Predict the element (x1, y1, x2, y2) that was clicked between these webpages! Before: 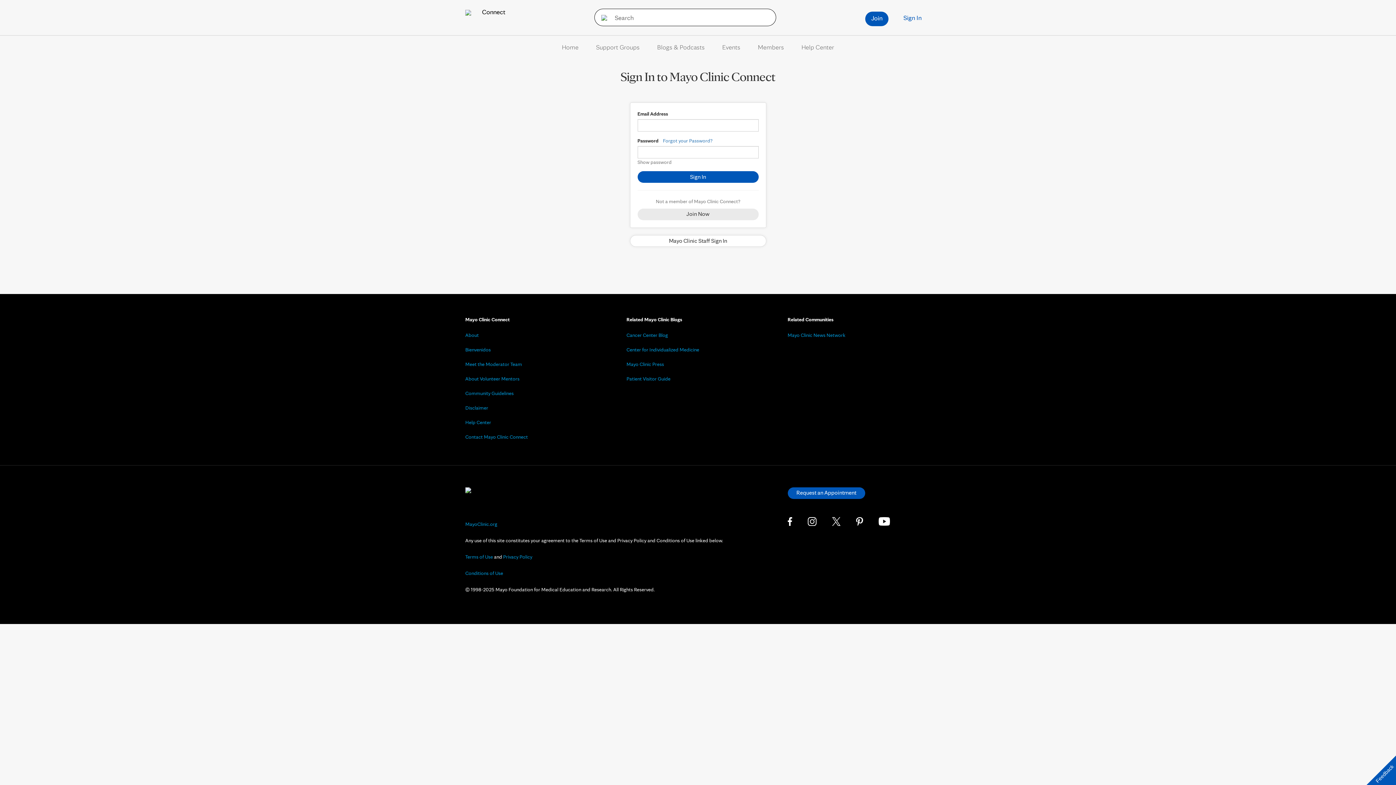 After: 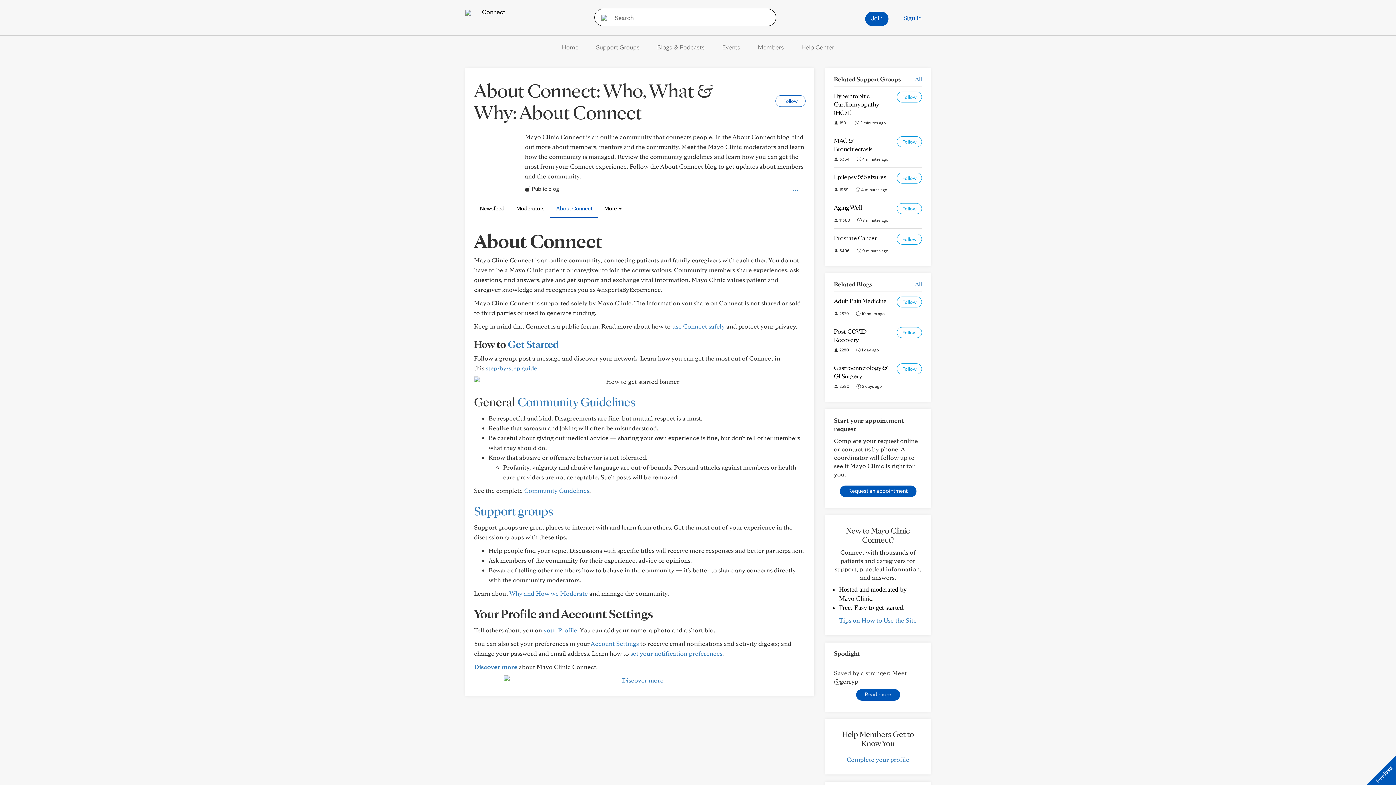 Action: label: About bbox: (465, 332, 478, 338)